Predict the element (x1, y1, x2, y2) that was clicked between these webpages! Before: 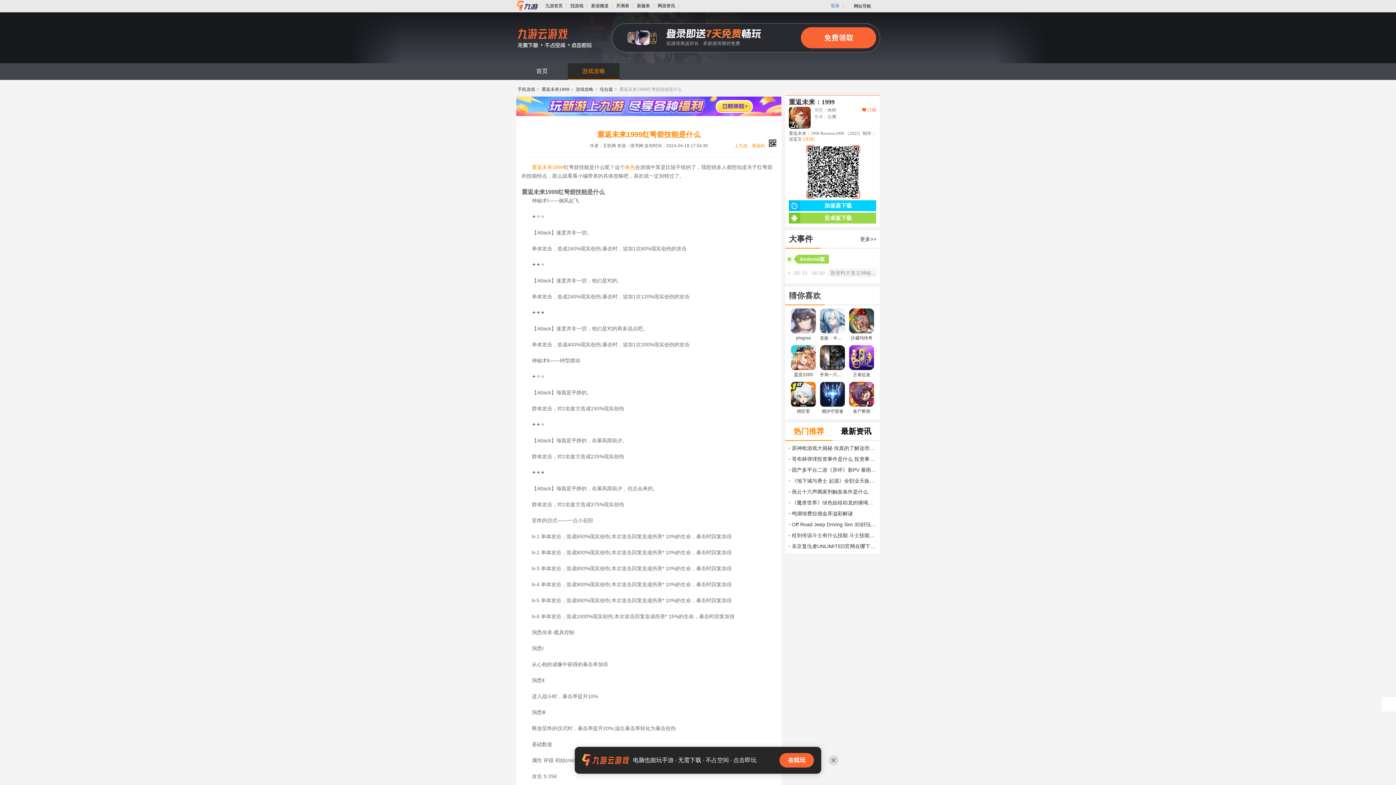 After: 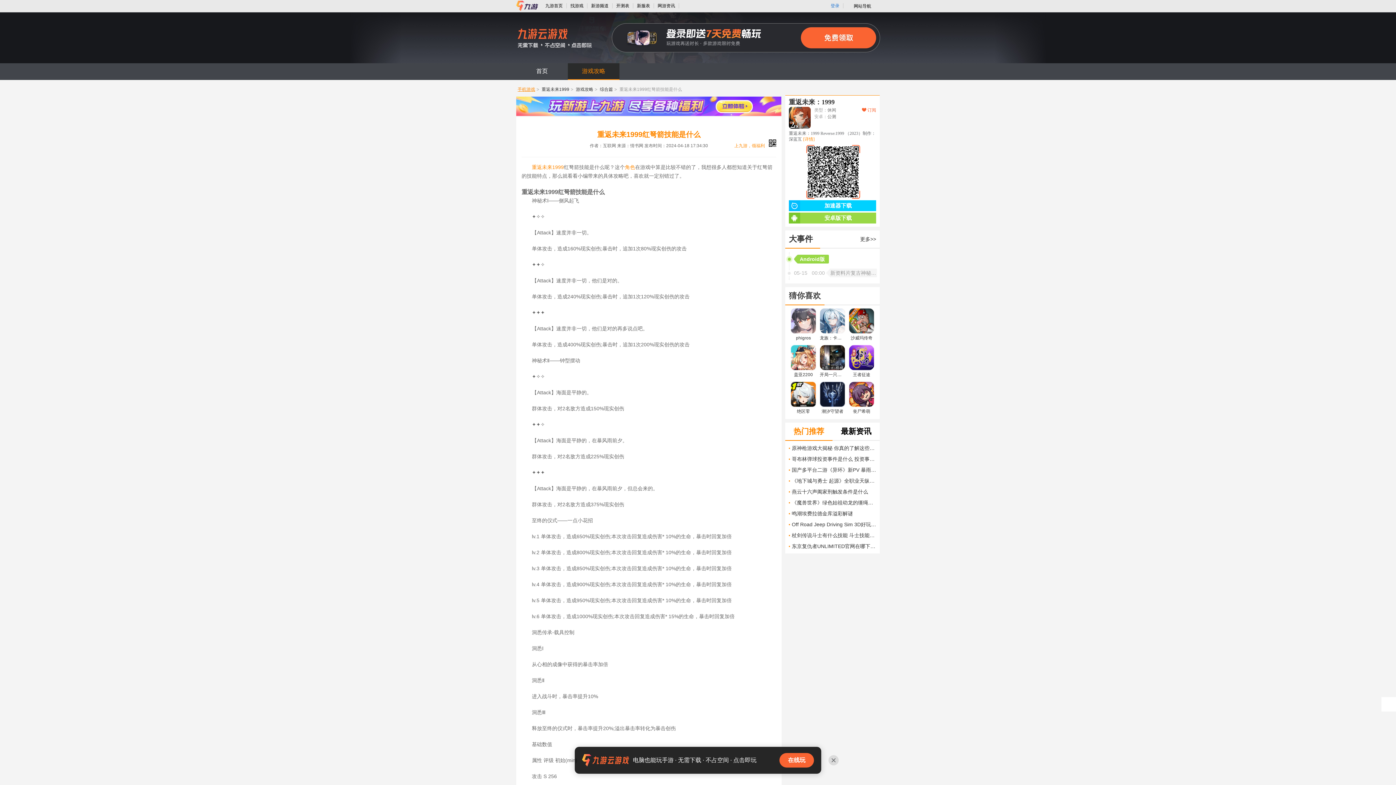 Action: label: 手机游戏 bbox: (517, 86, 535, 92)